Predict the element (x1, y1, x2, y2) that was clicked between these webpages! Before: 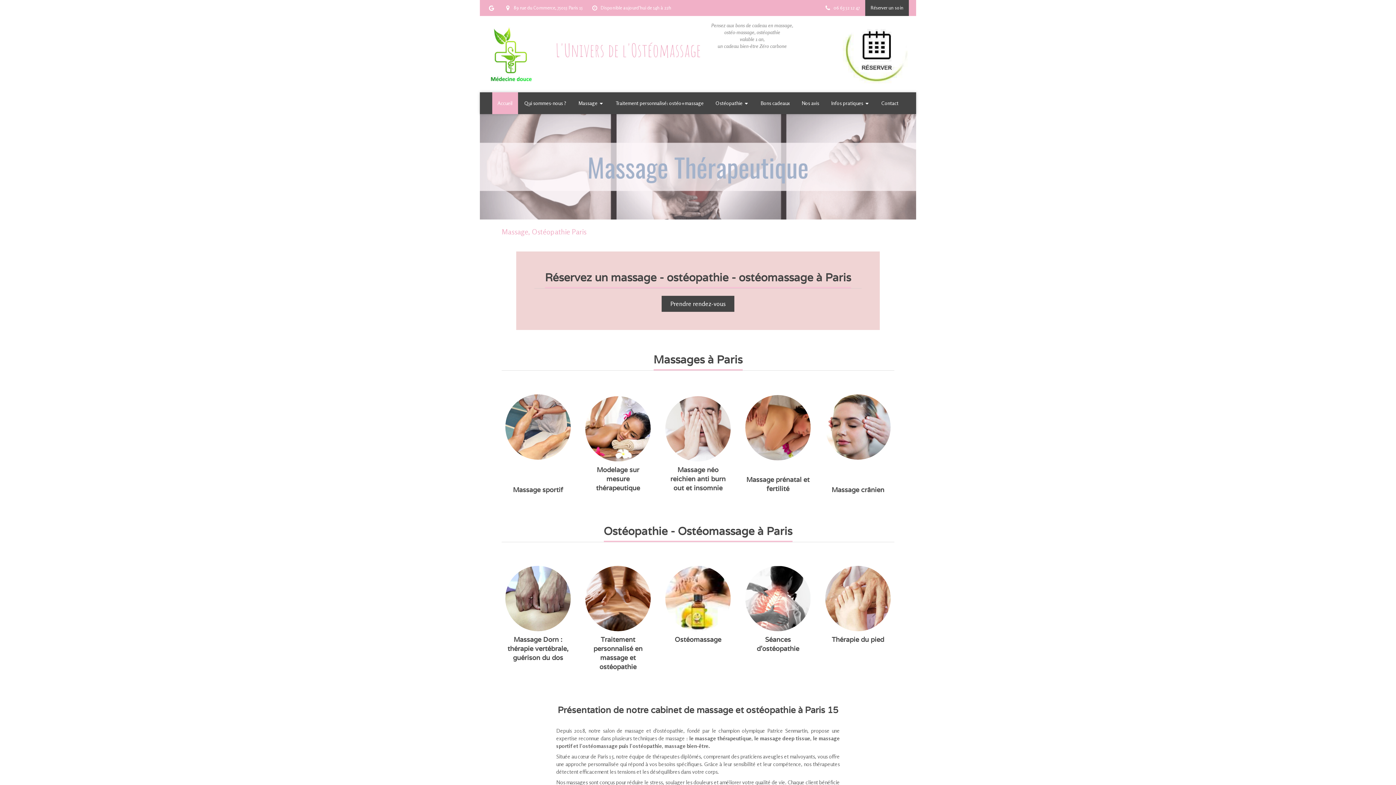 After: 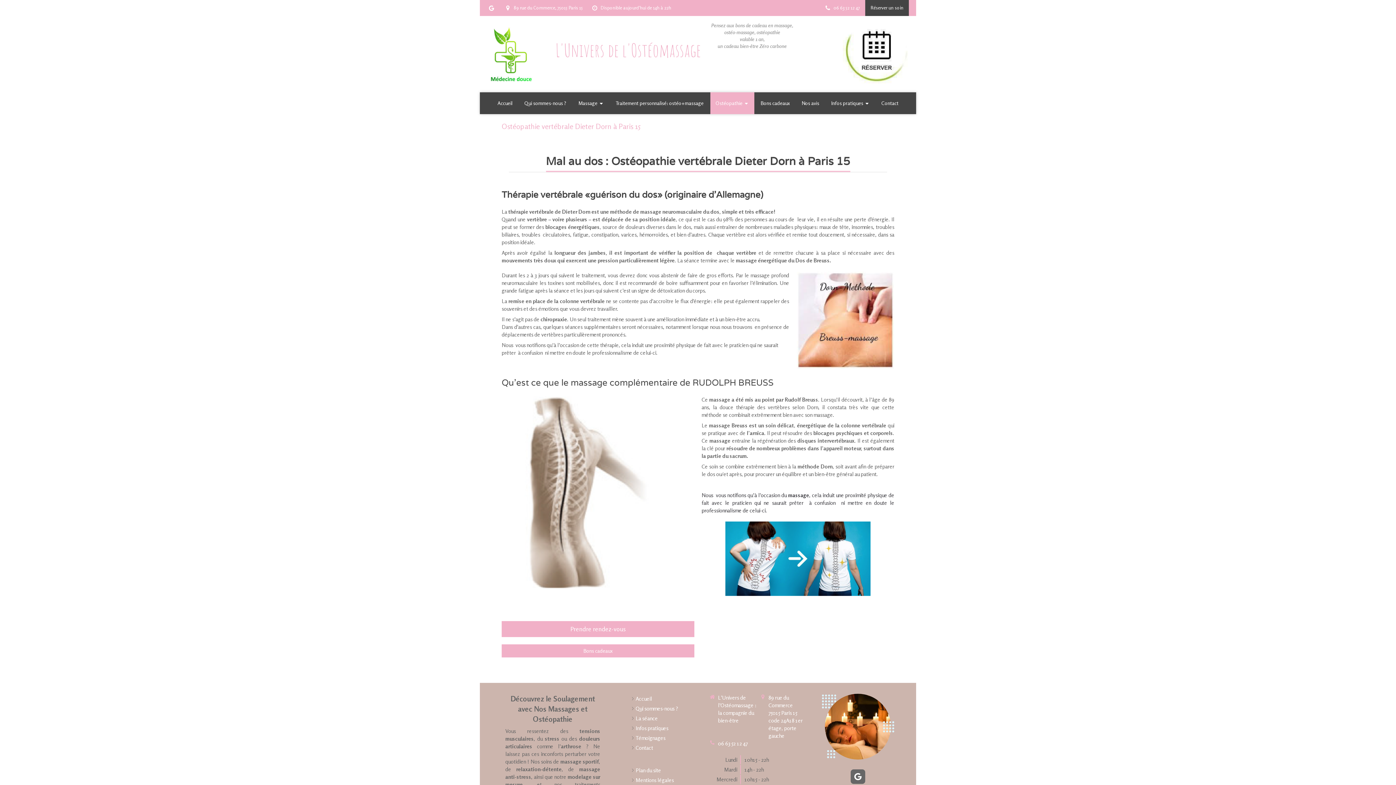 Action: label: Massage Dorn : thérapie vertébrale, guérison du dos bbox: (501, 562, 574, 675)